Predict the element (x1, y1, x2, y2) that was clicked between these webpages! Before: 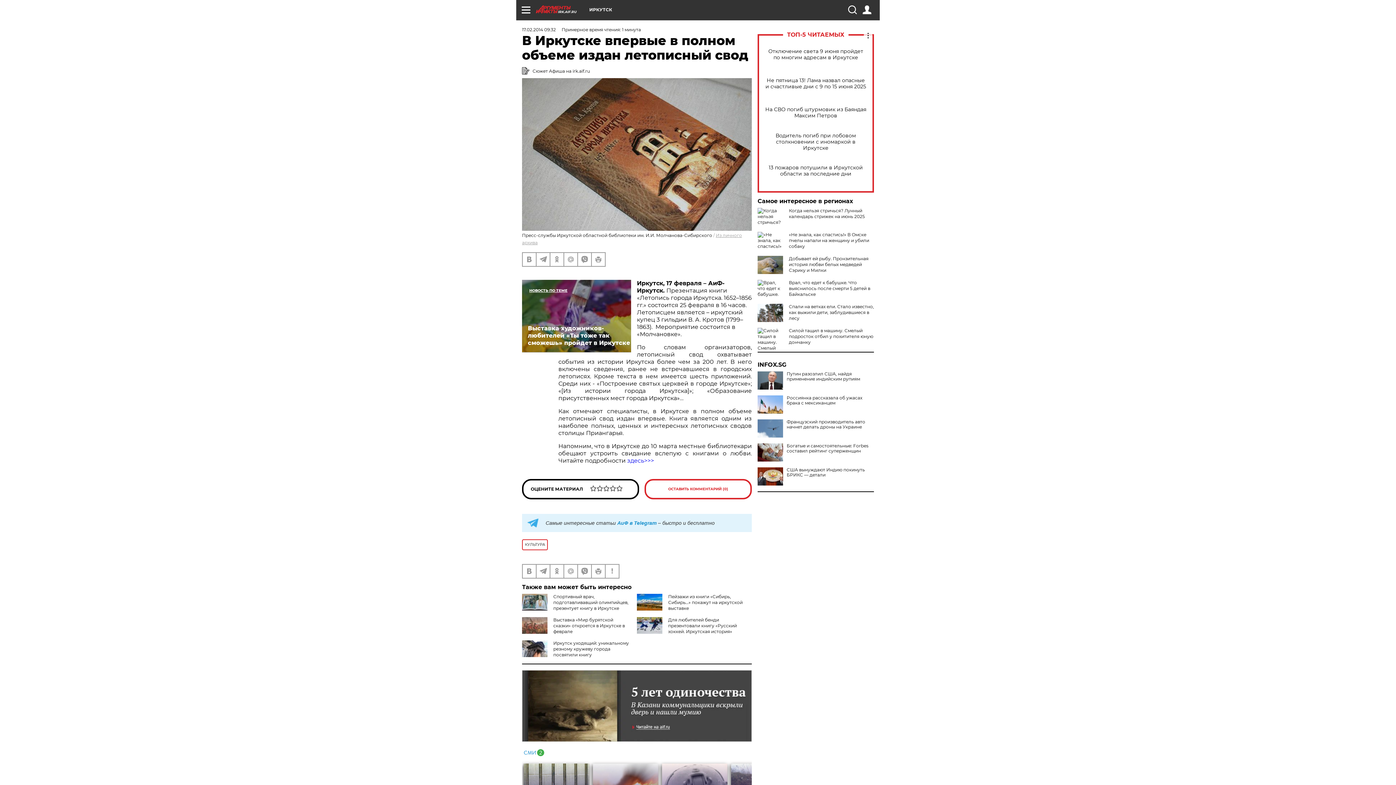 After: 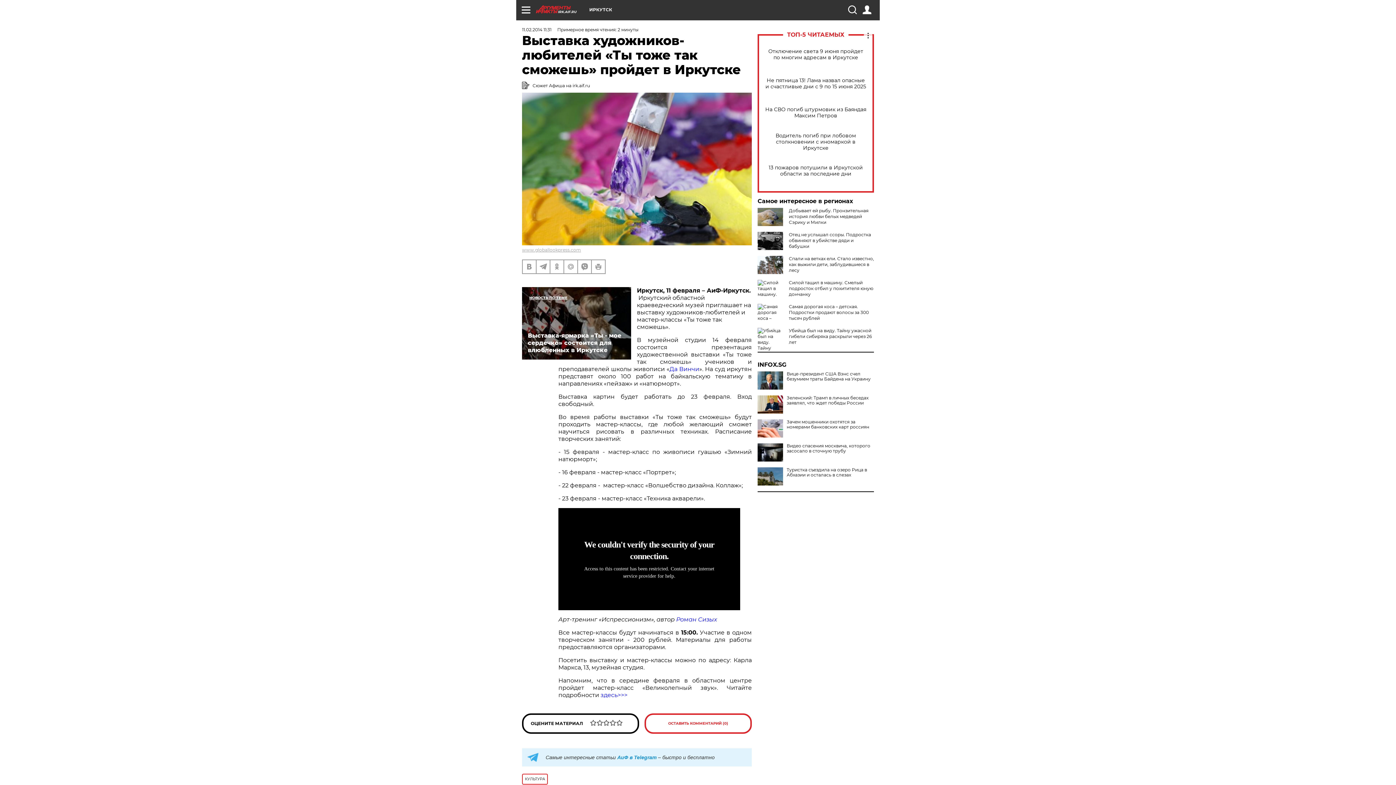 Action: bbox: (522, 279, 631, 352) label: Выставка художников-любителей «Ты тоже так сможешь» пройдет в Иркутске